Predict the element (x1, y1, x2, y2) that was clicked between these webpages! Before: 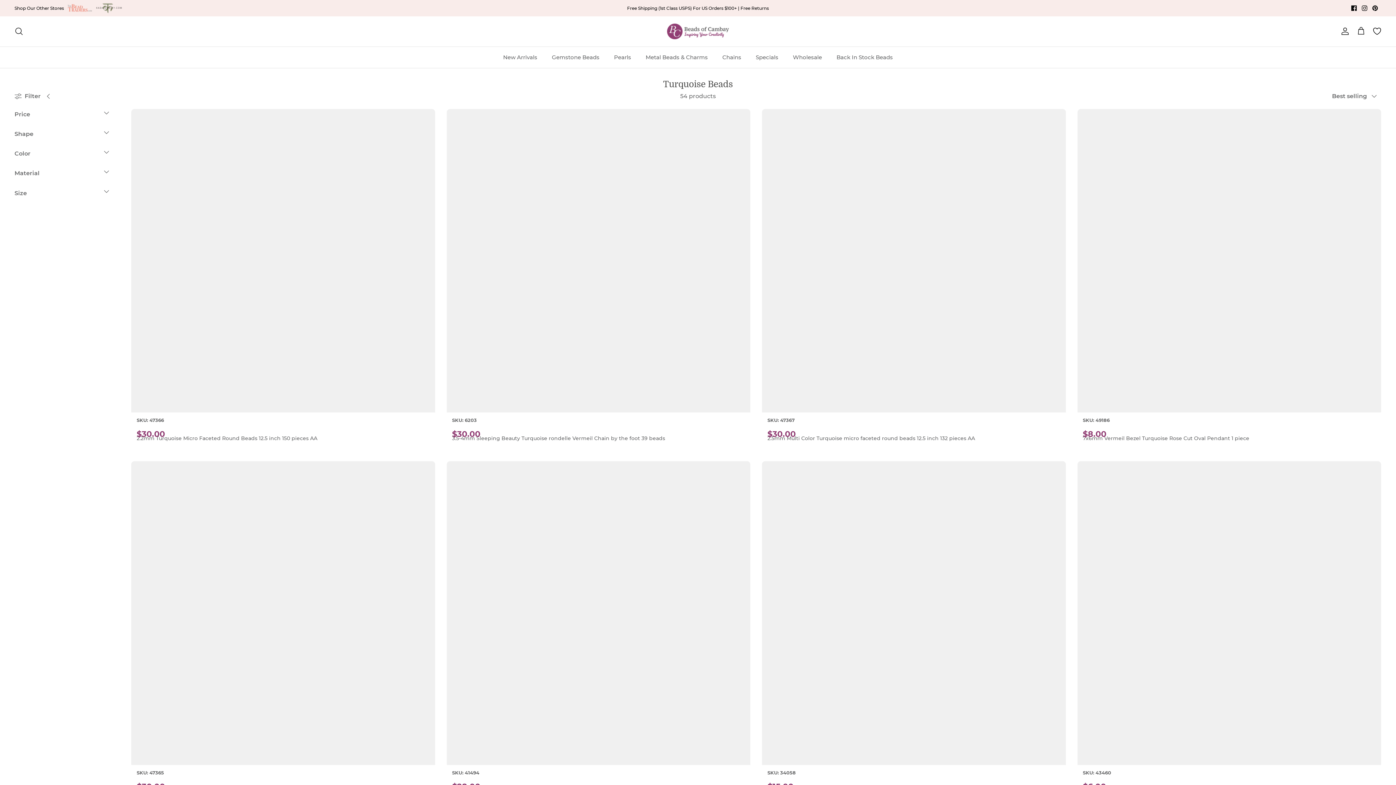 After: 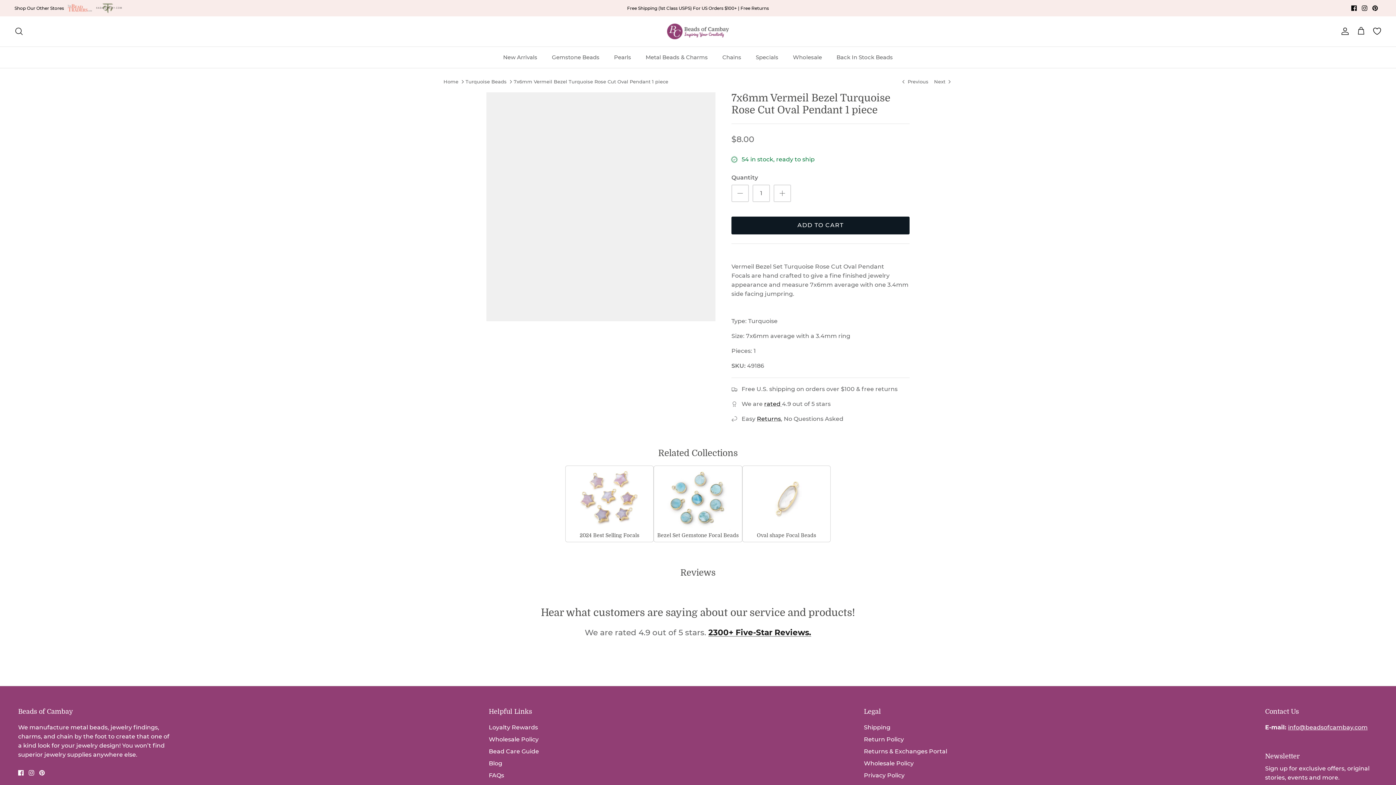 Action: bbox: (1077, 108, 1381, 412) label: 7x6mm Vermeil Bezel Turquoise Rose Cut Oval Pendant 1 piece